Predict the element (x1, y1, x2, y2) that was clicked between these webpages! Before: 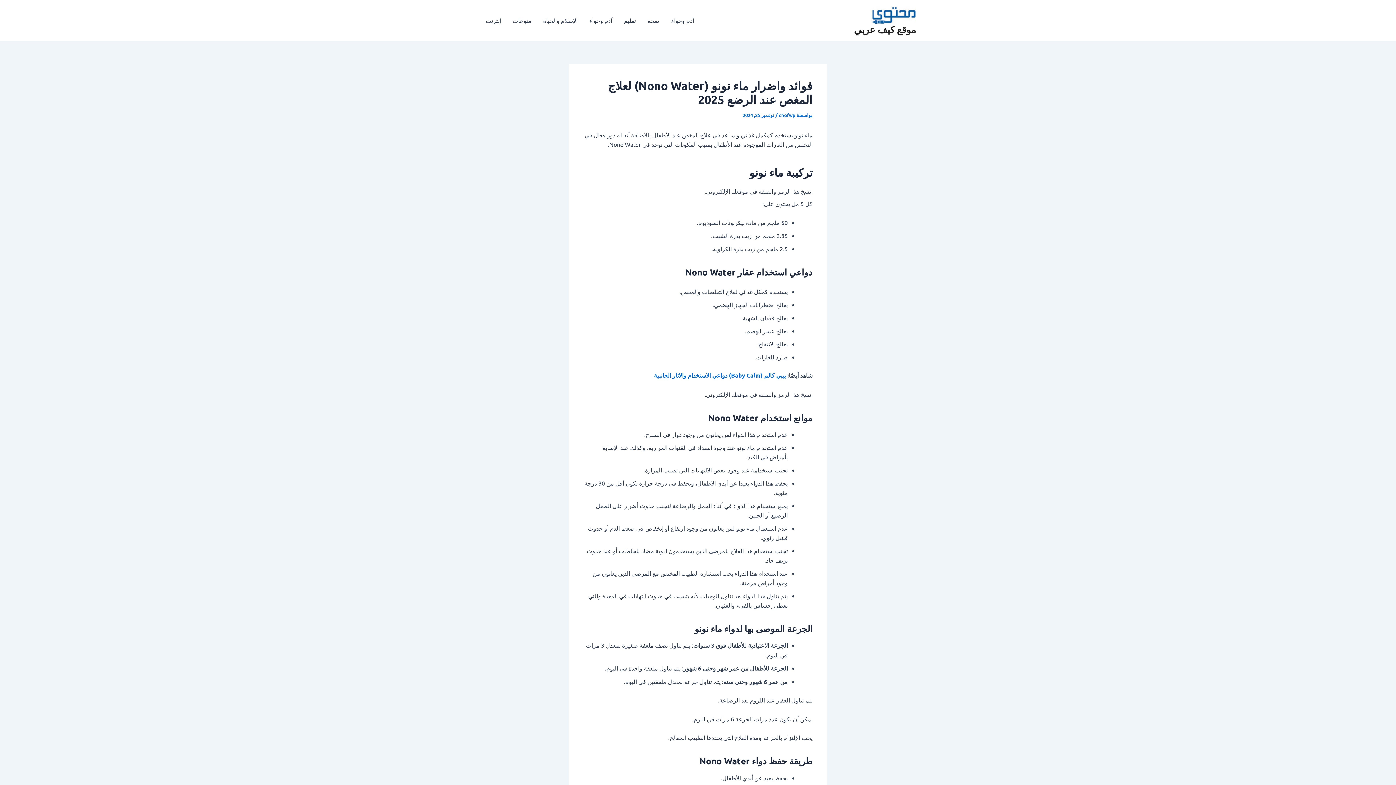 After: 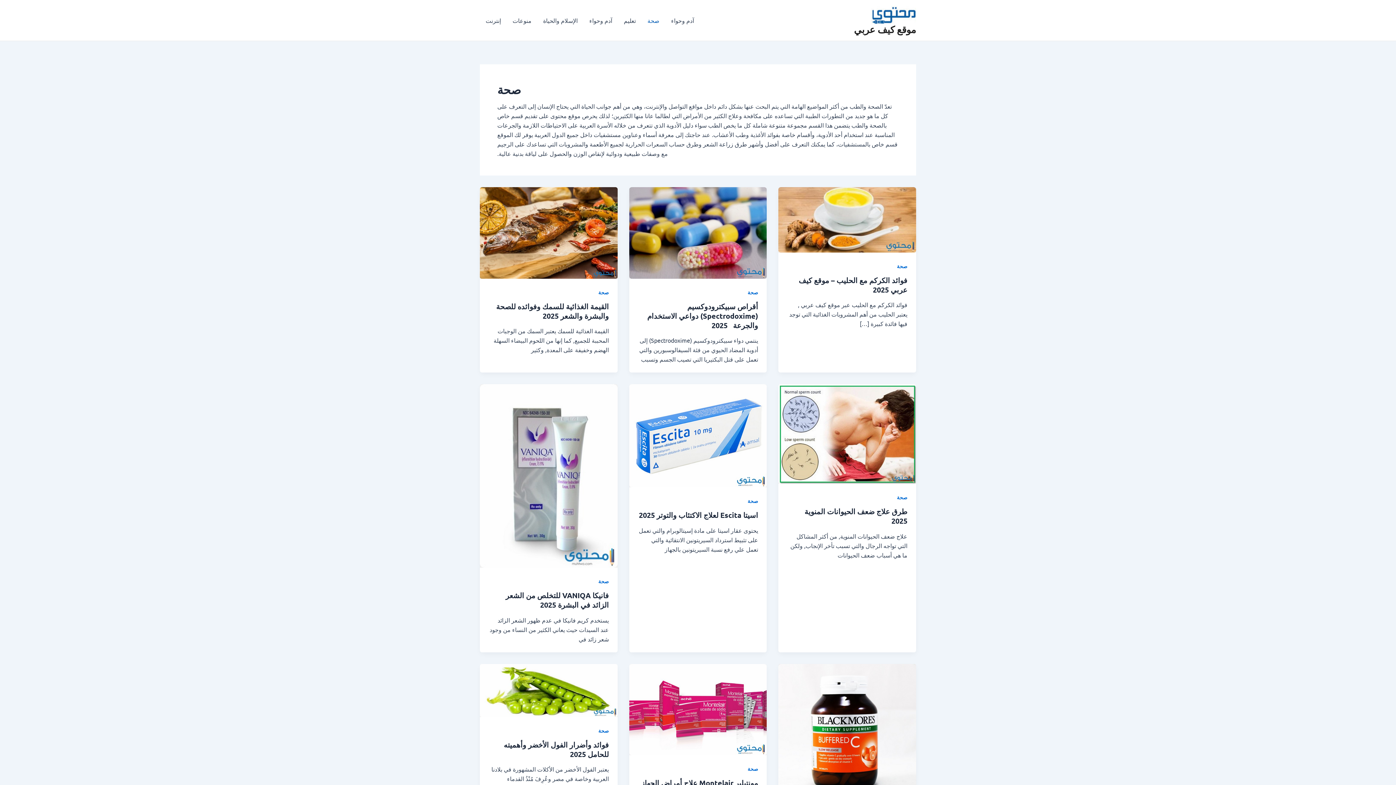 Action: label: صحة bbox: (641, 5, 665, 34)